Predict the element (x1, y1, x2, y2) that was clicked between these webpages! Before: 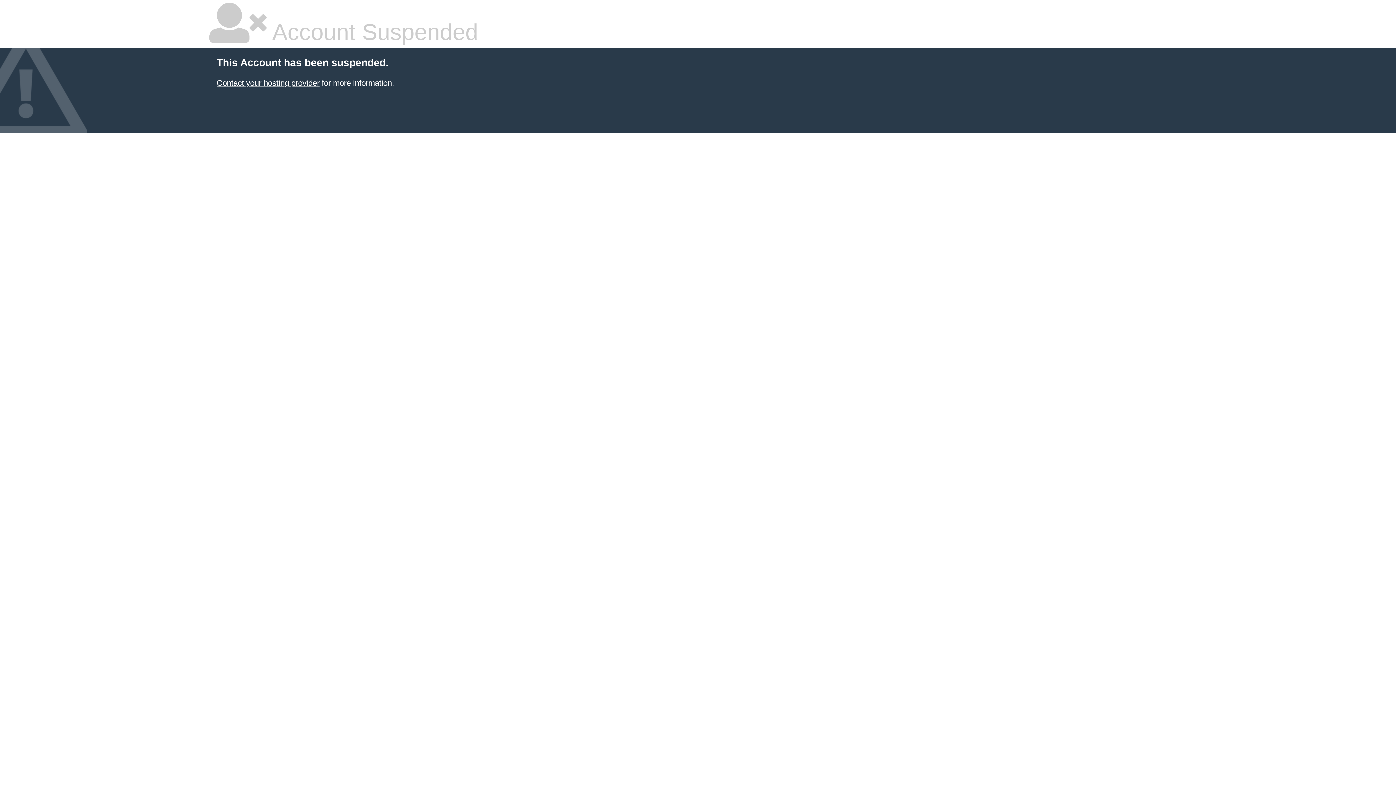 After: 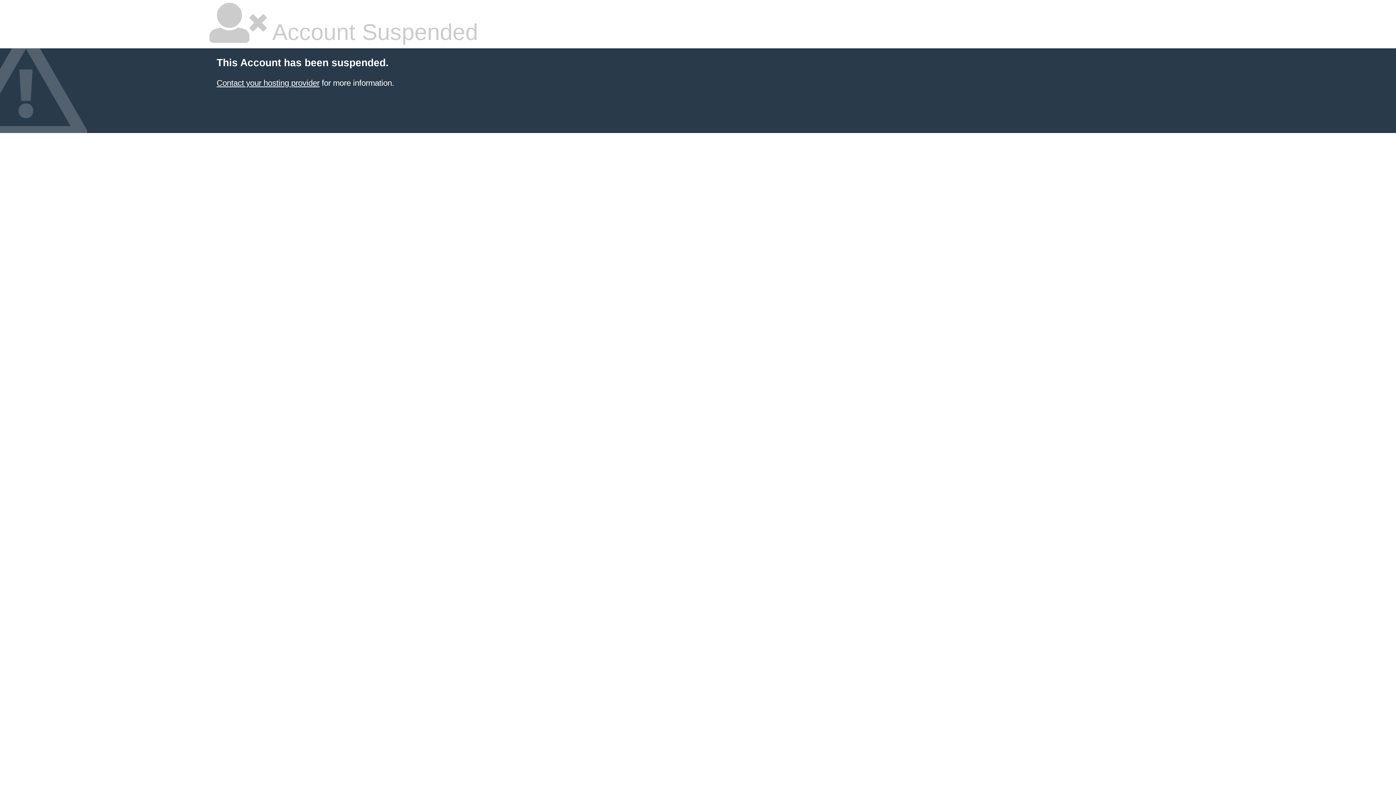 Action: bbox: (216, 78, 319, 87) label: Contact your hosting provider